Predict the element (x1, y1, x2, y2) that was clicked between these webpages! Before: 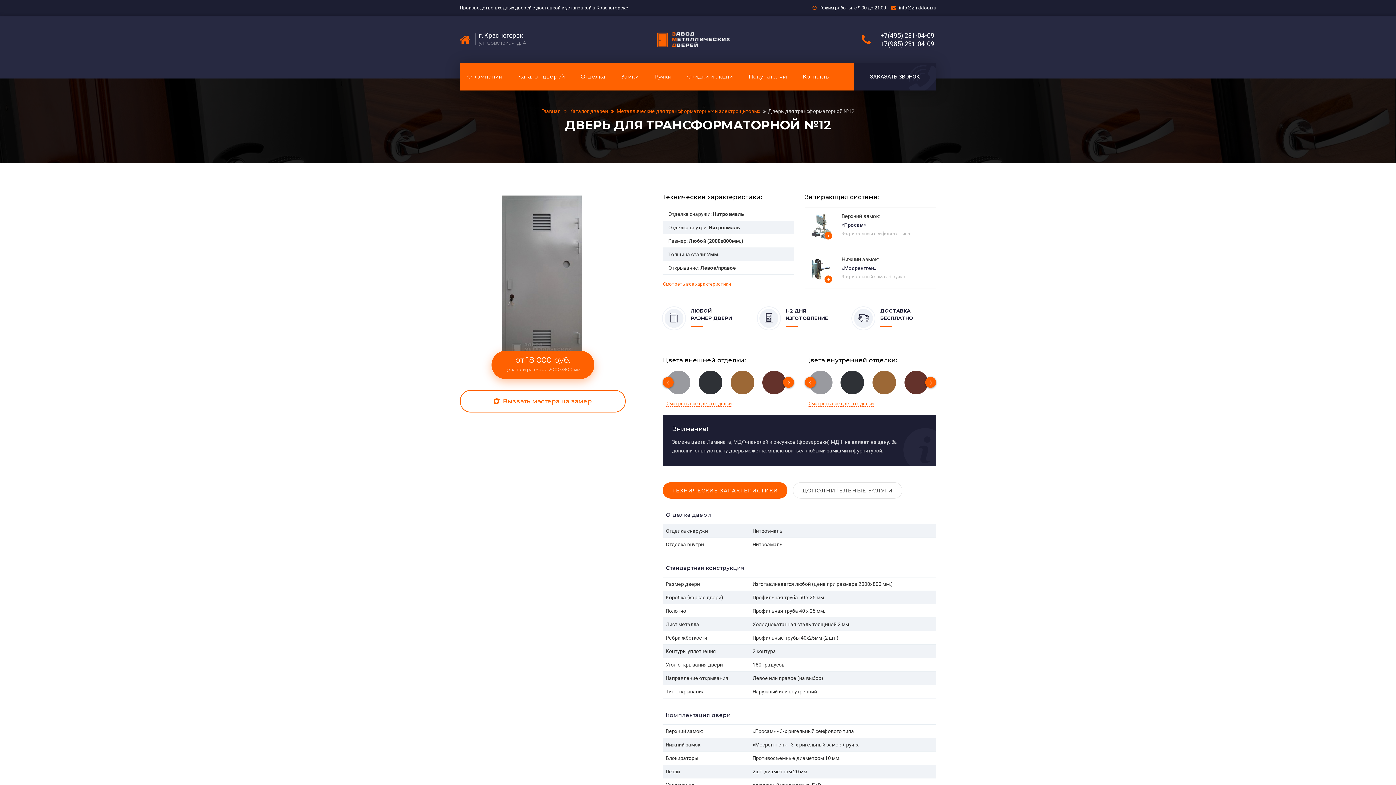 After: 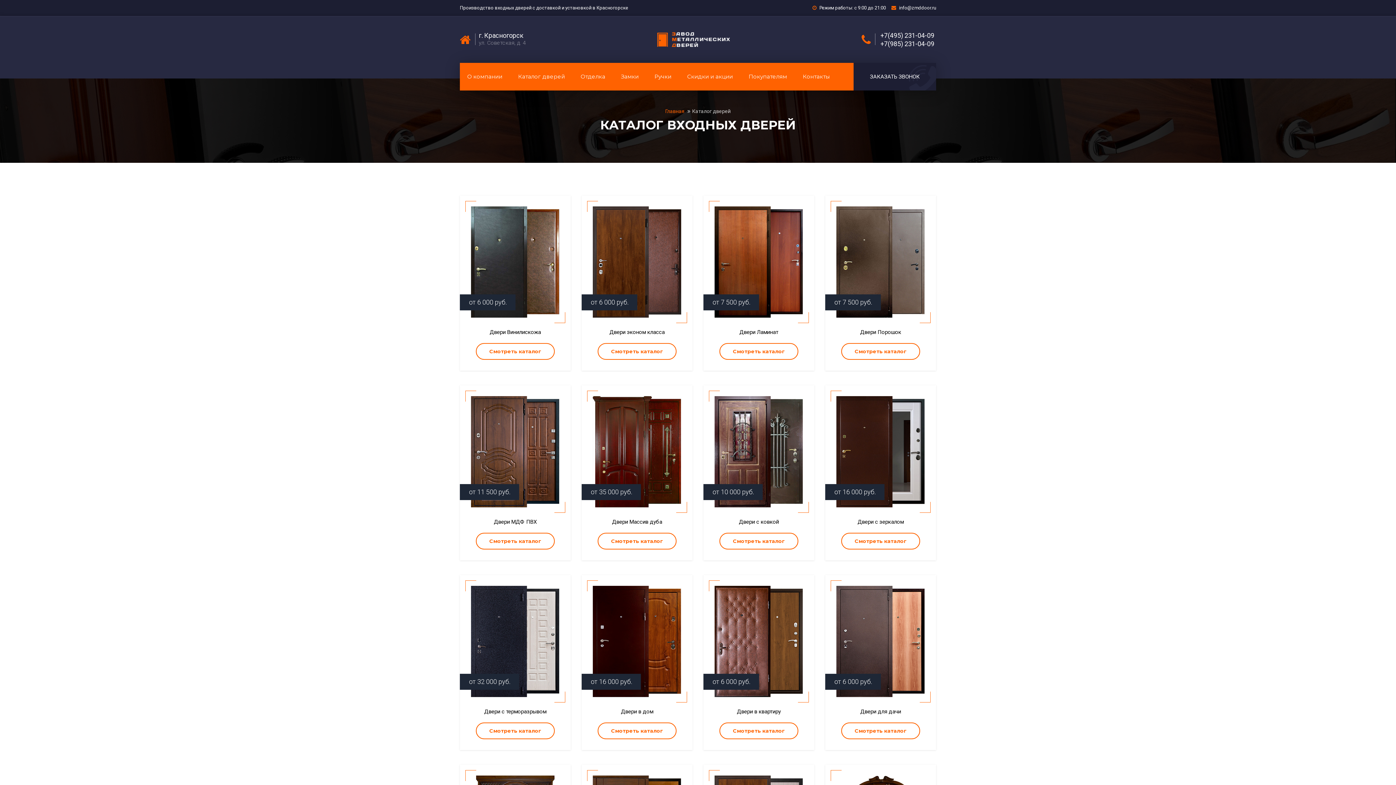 Action: bbox: (562, 108, 609, 114) label:  Каталог дверей 